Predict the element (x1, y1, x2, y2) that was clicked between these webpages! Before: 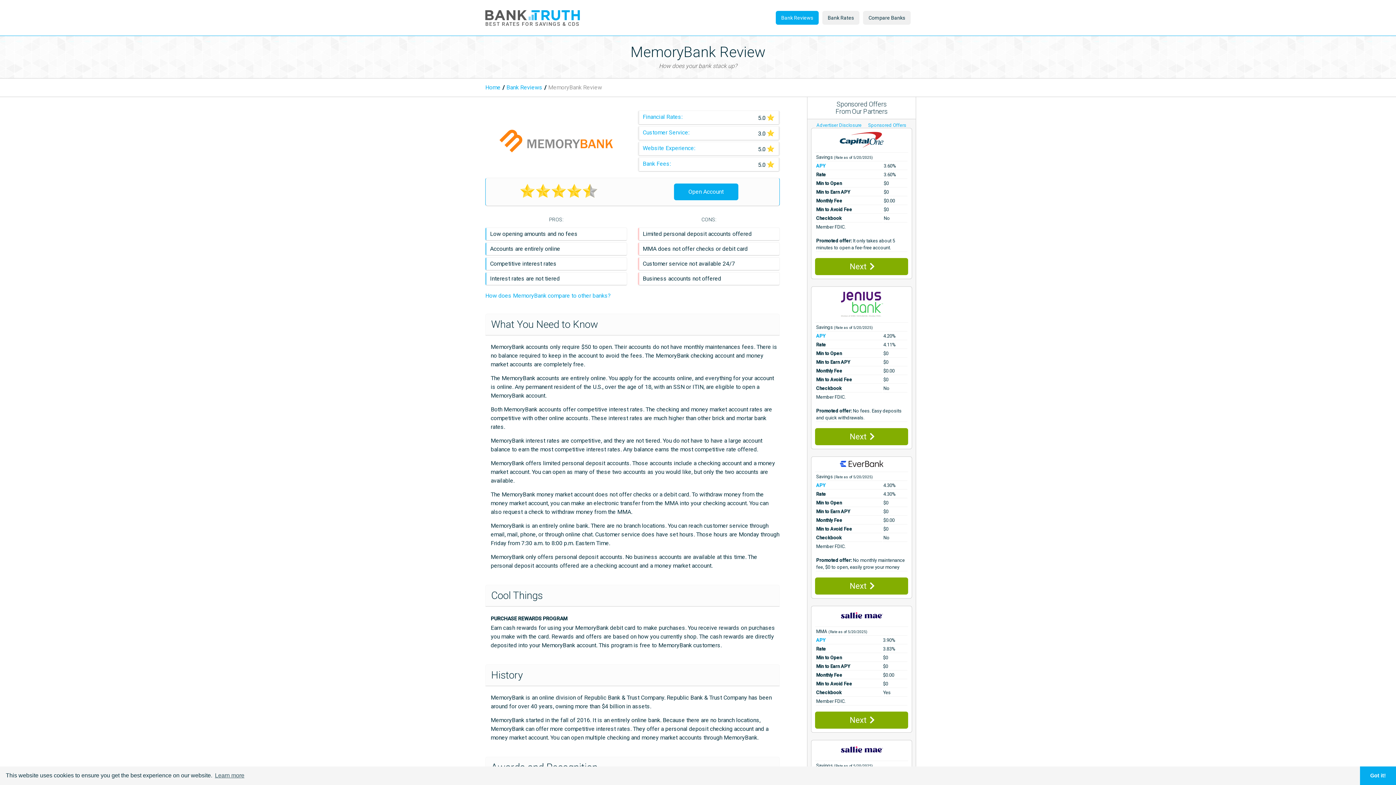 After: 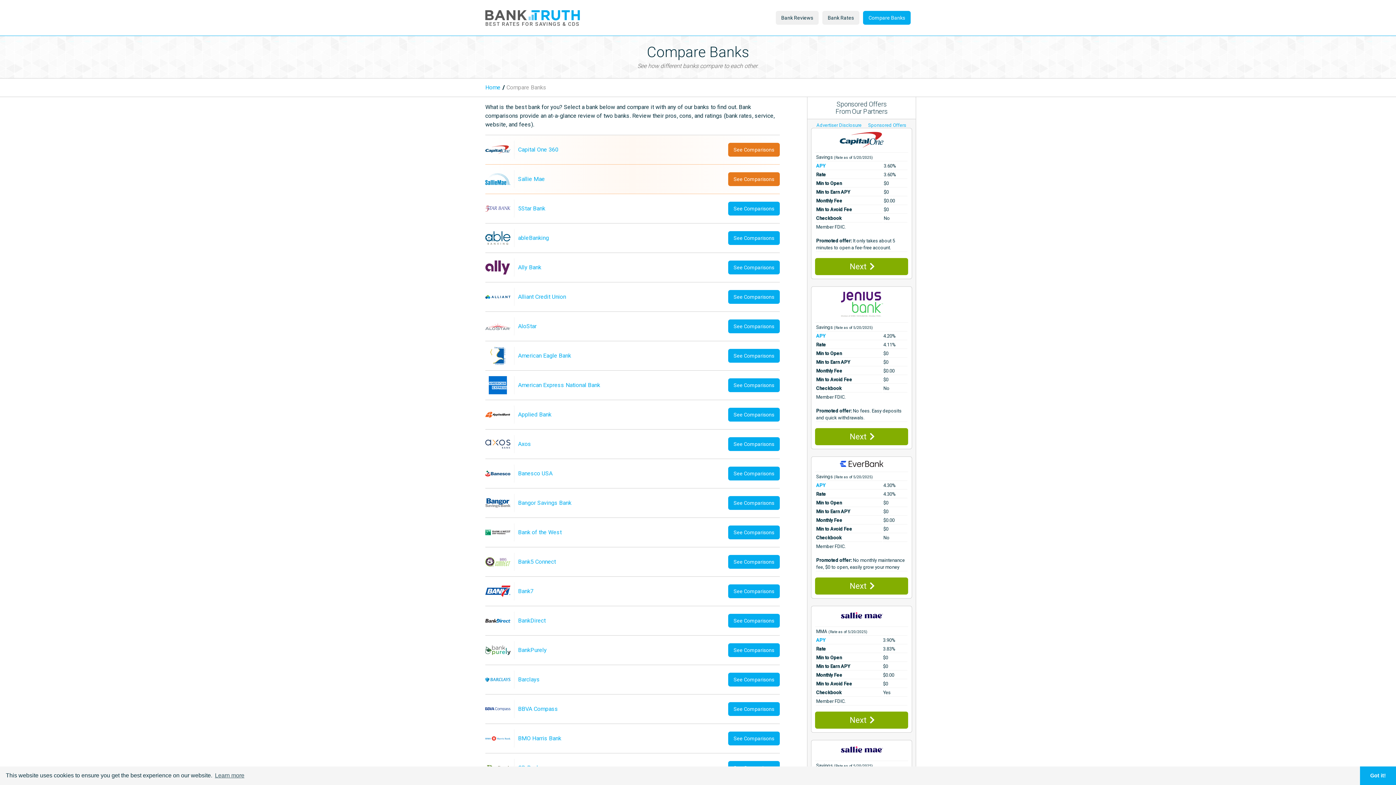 Action: bbox: (863, 10, 910, 24) label: Compare Banks